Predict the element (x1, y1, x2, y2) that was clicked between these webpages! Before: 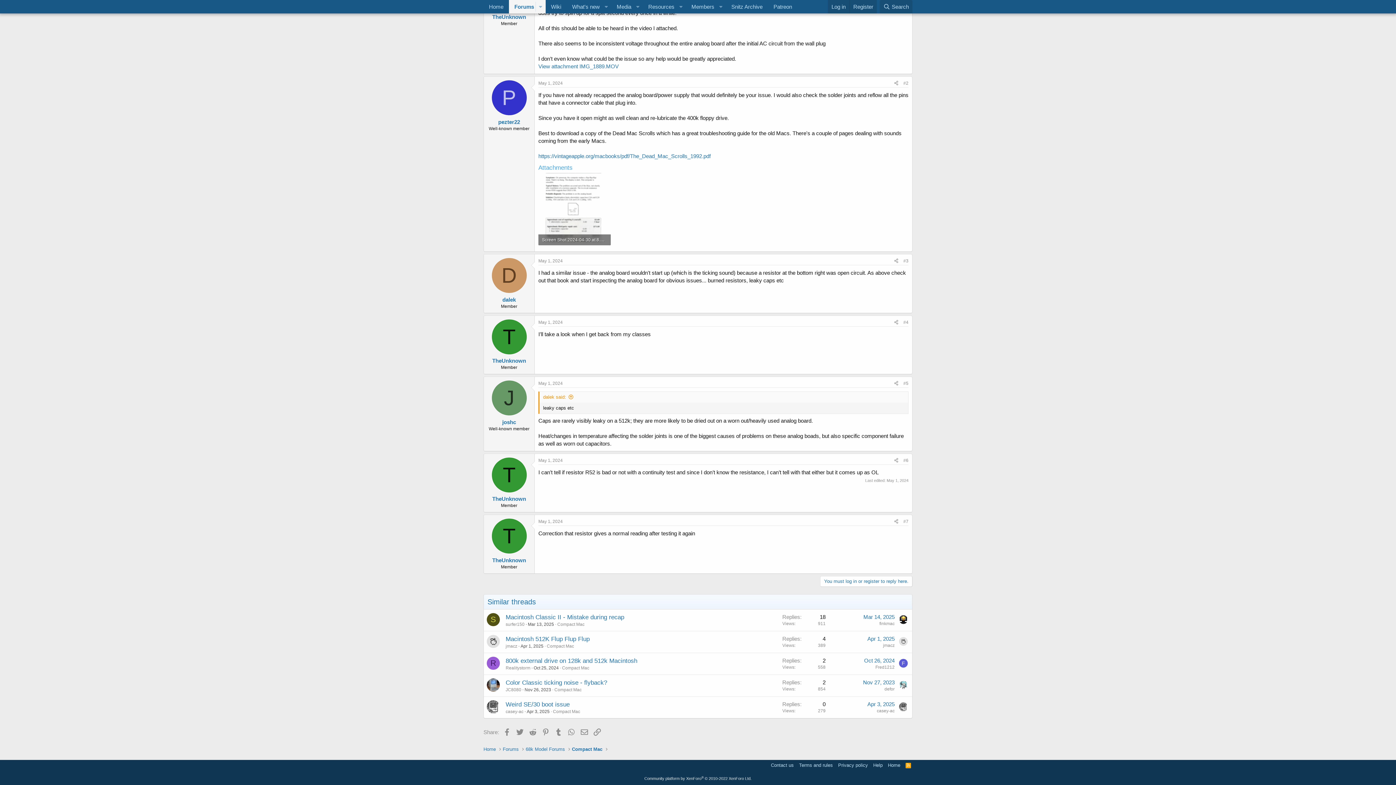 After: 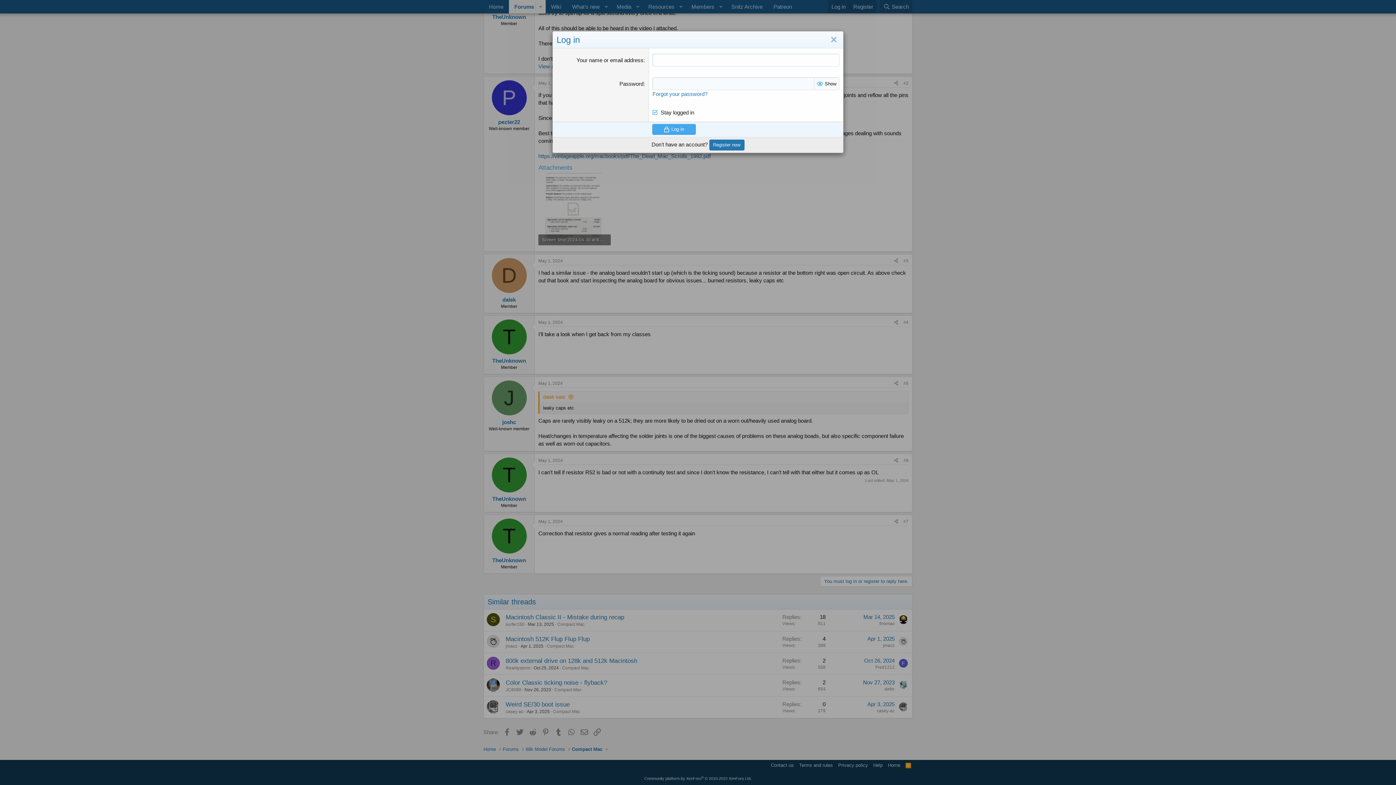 Action: label: You must log in or register to reply here. bbox: (820, 576, 912, 587)